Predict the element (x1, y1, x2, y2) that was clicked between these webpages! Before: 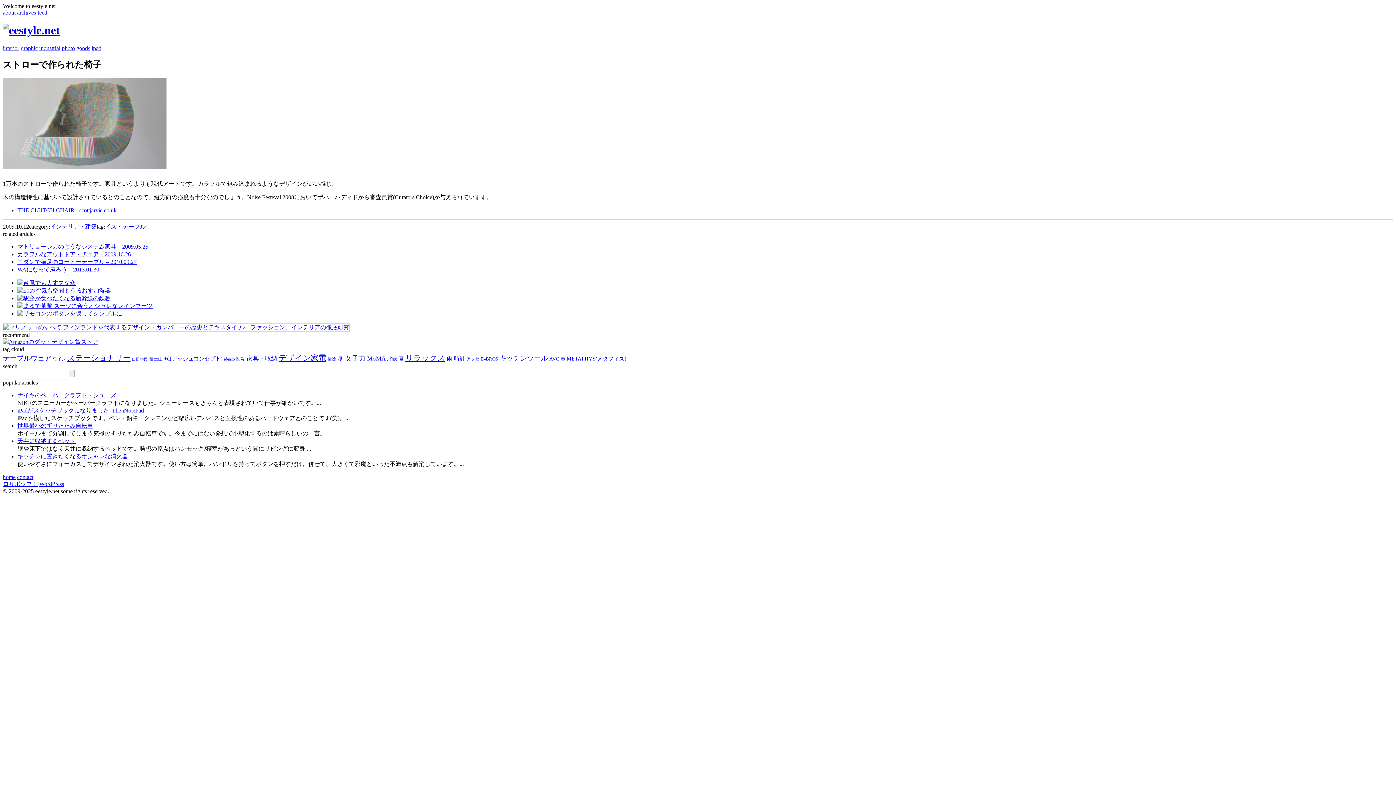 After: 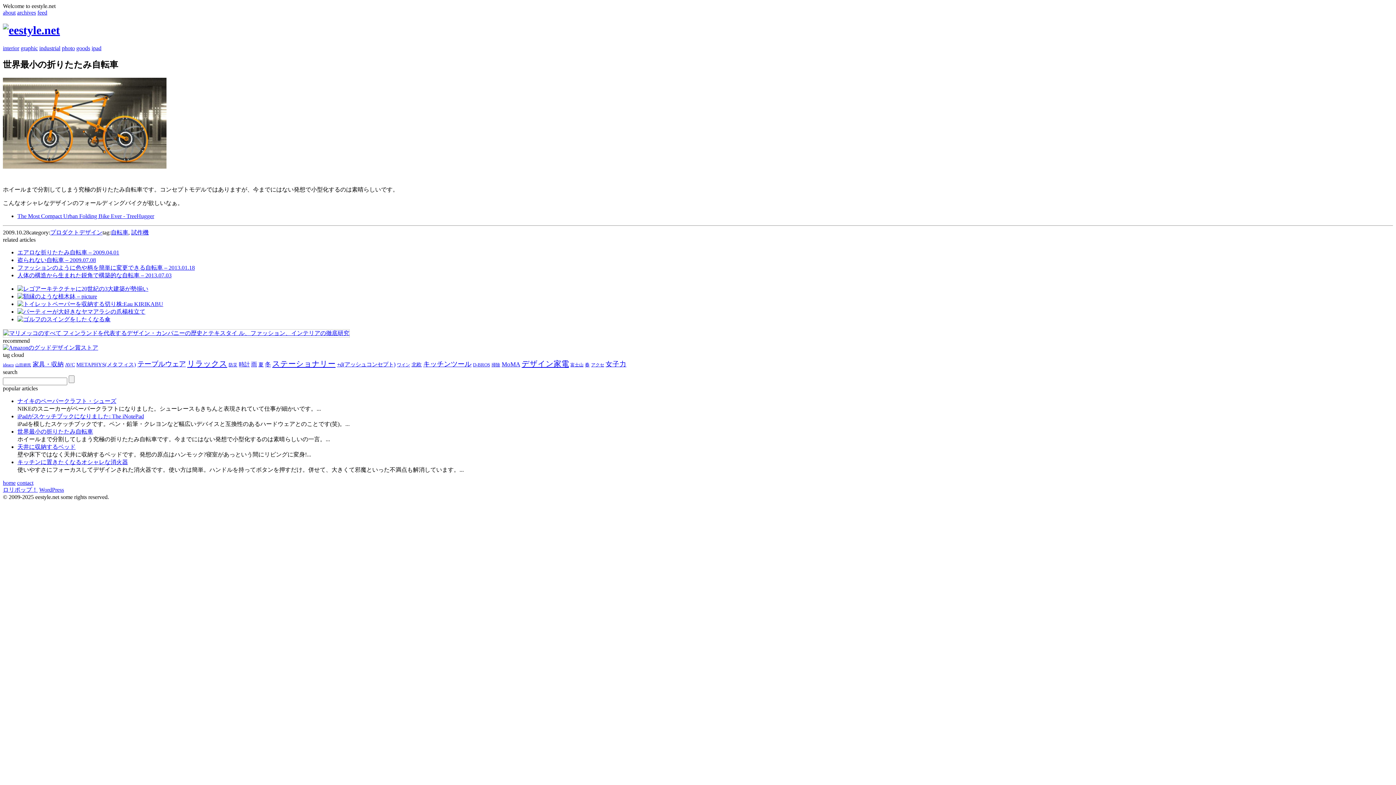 Action: label: 世界最小の折りたたみ自転車 bbox: (17, 422, 93, 428)